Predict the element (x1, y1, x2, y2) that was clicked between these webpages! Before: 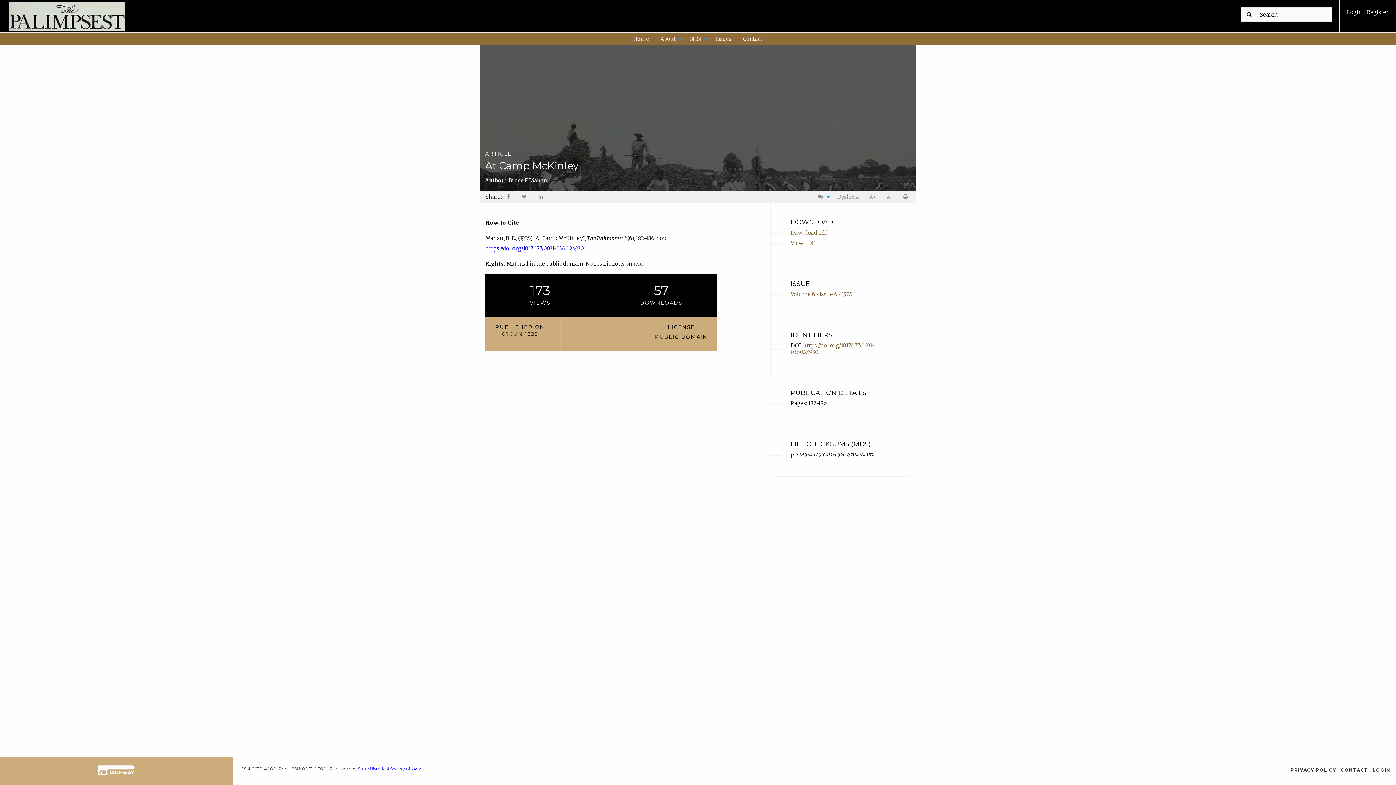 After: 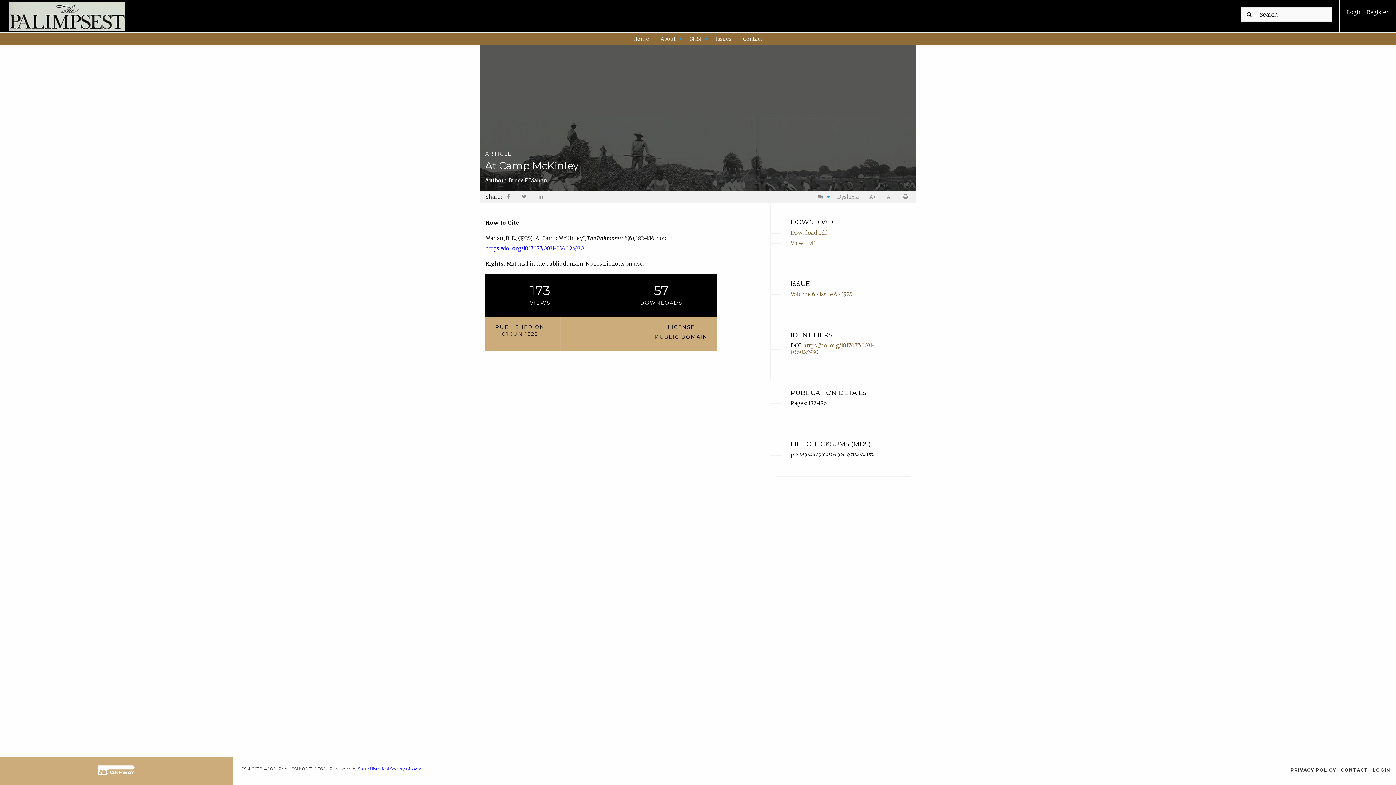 Action: bbox: (790, 342, 874, 355) label: https://doi.org/10.17077/0031-0360.24930